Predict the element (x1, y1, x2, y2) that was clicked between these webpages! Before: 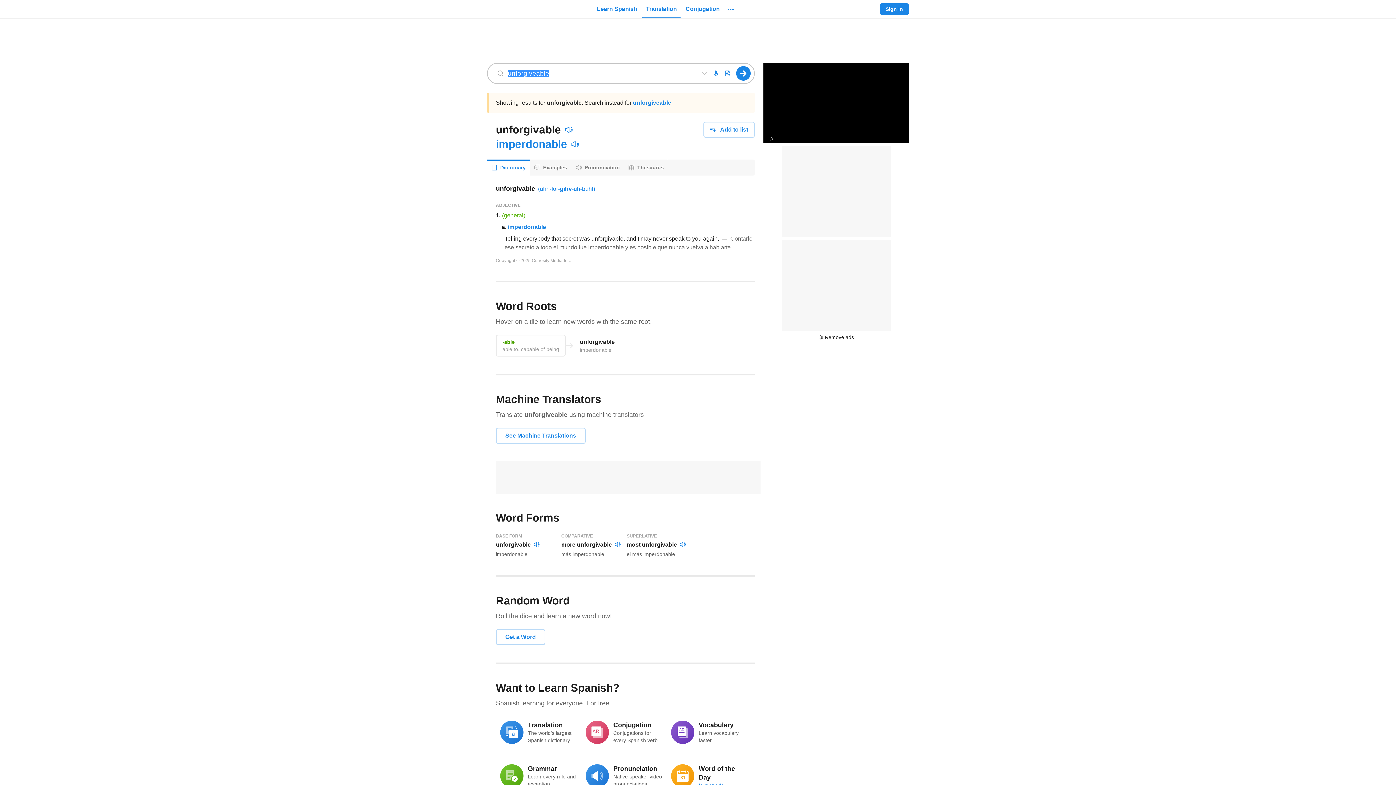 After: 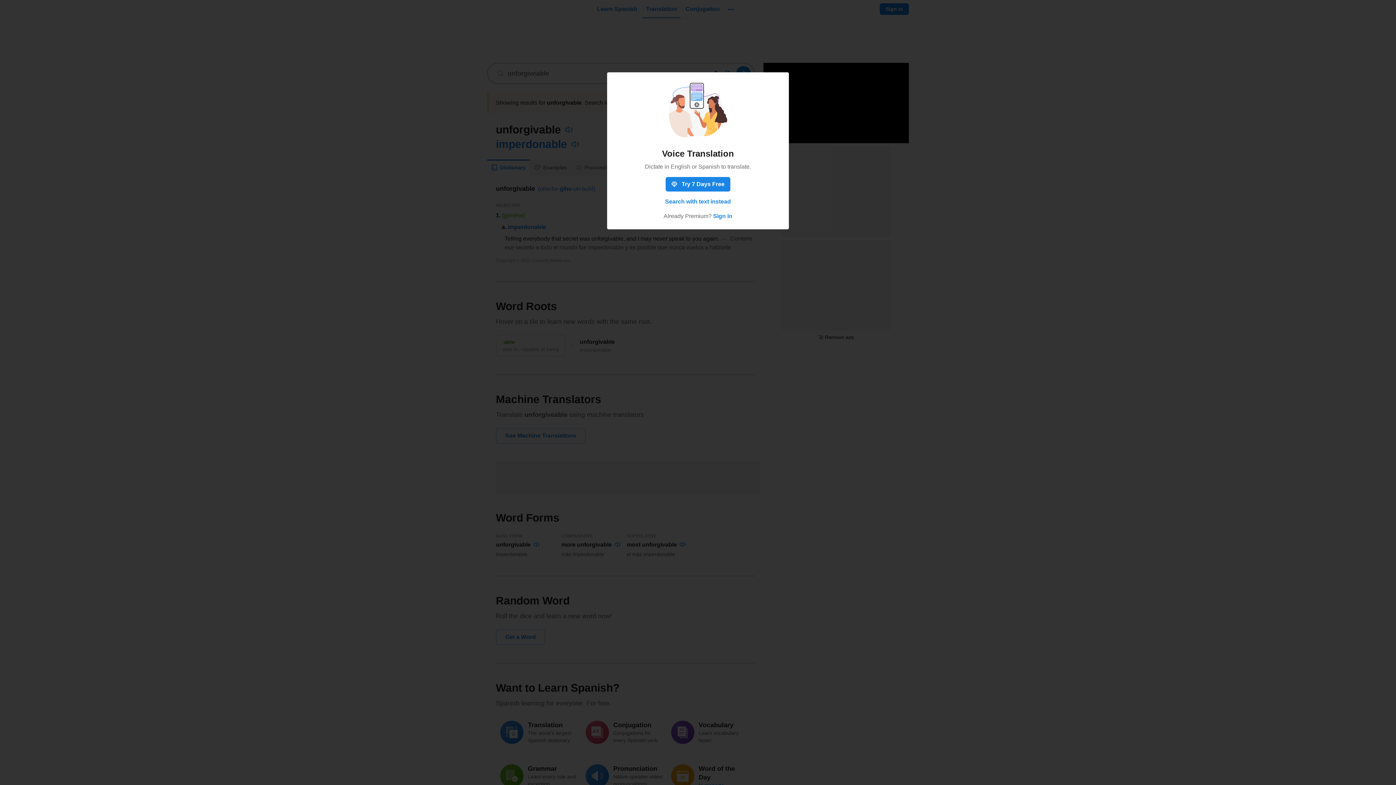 Action: bbox: (710, 67, 721, 79) label: Voice Translation